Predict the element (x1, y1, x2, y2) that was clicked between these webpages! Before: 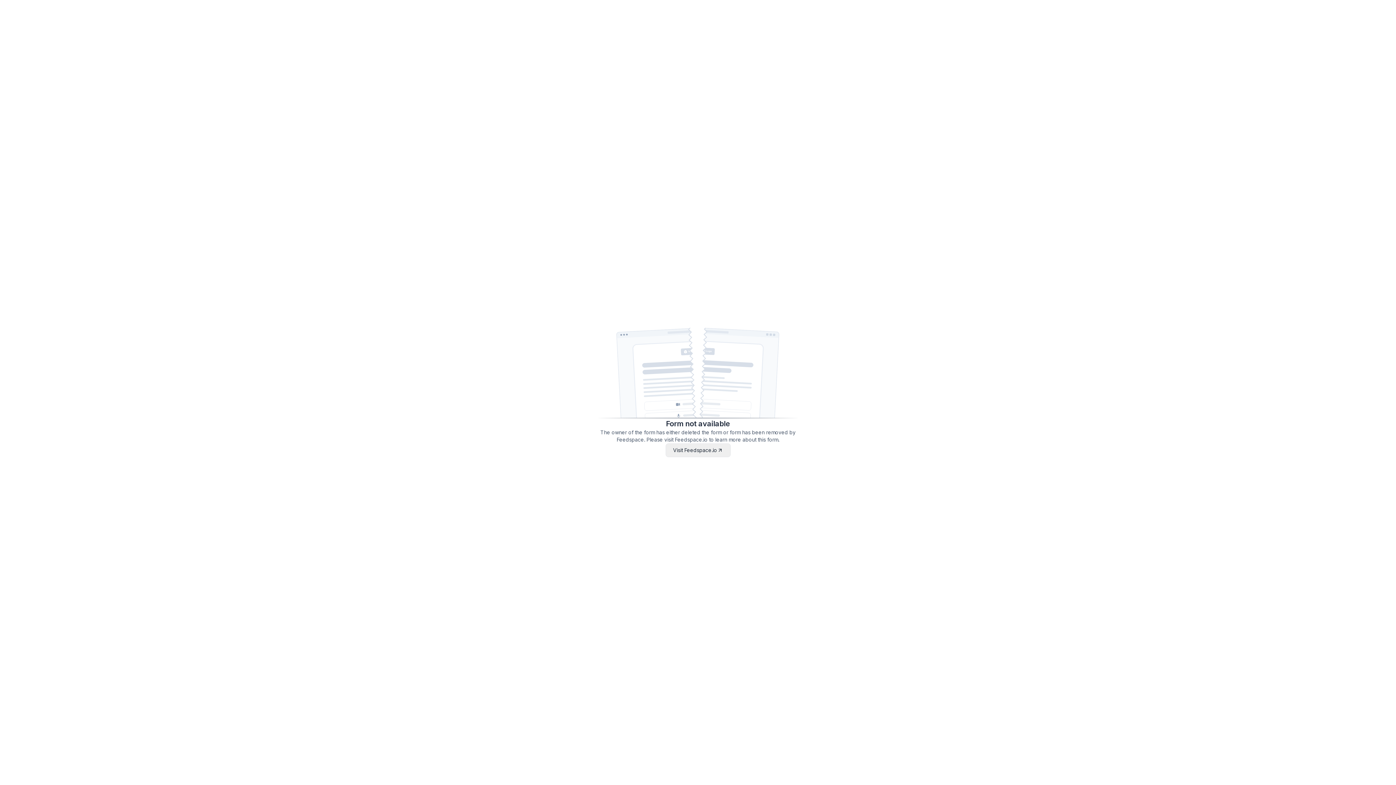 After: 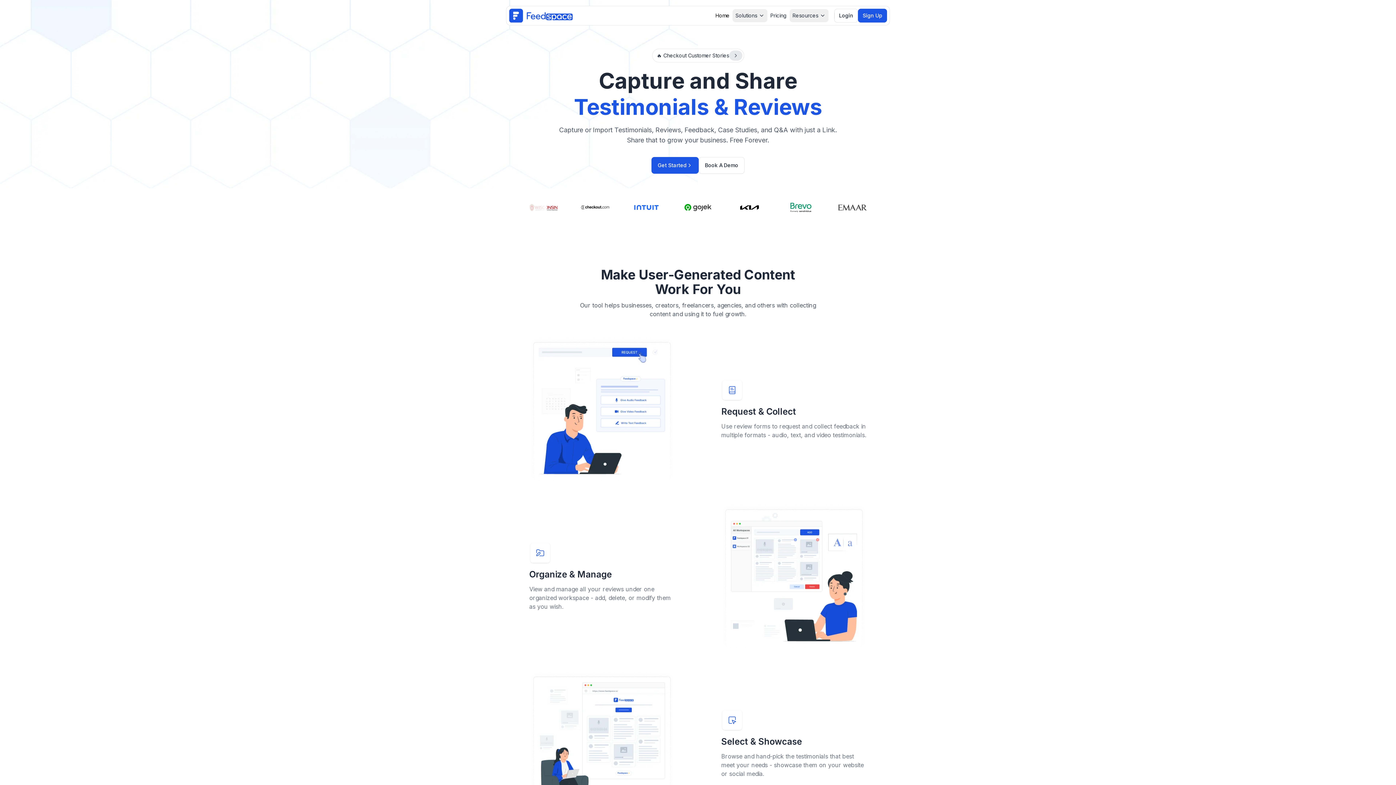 Action: bbox: (665, 443, 730, 457) label: Visit Feedspace.io